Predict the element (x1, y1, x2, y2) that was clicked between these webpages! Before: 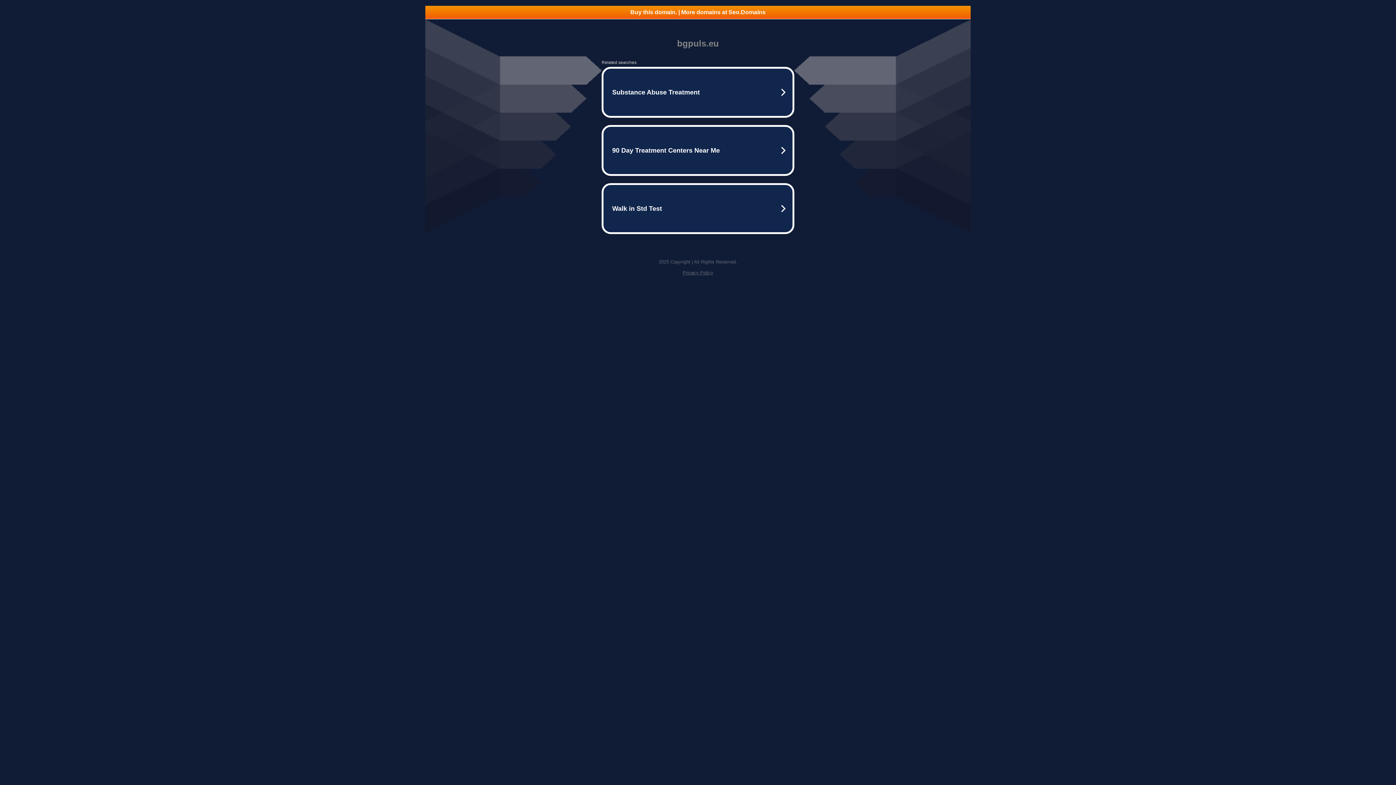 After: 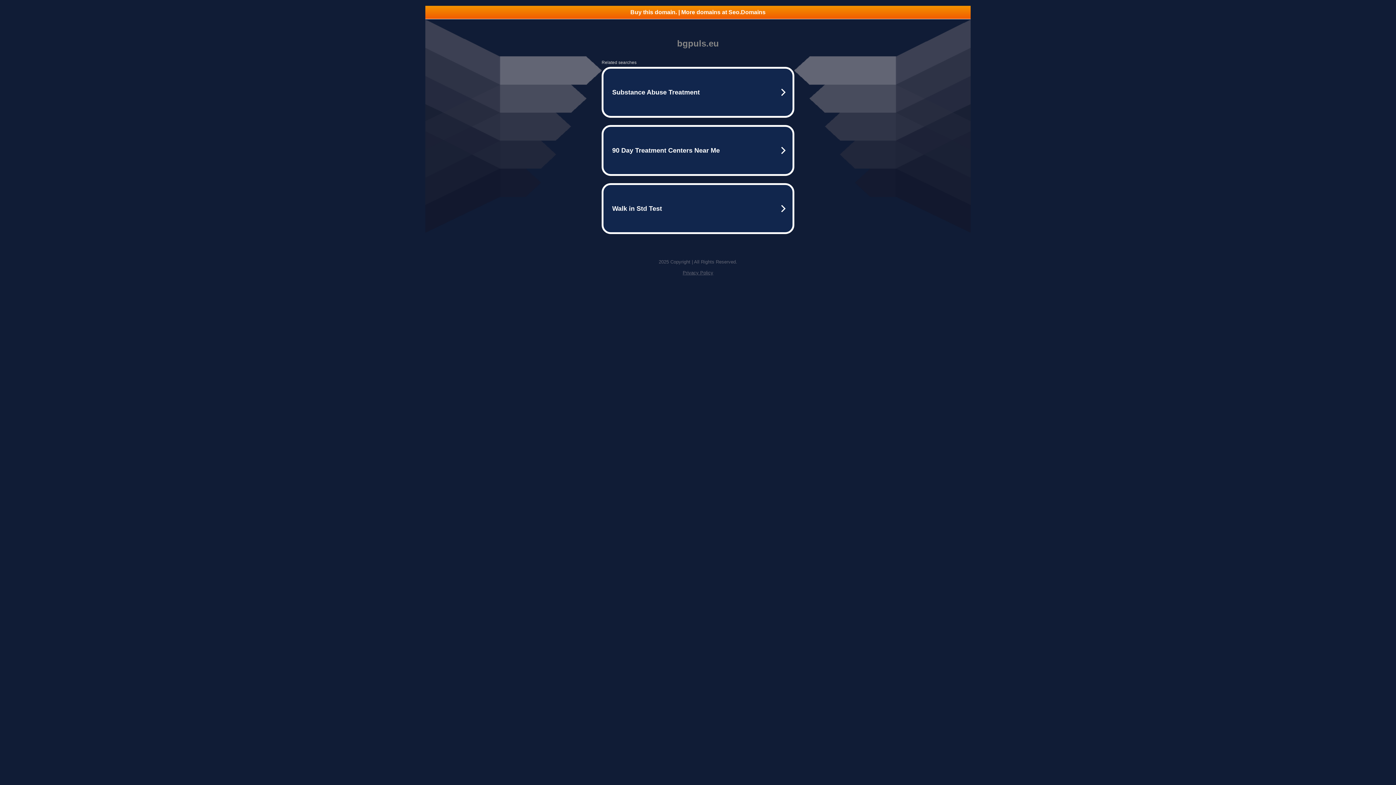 Action: label: Buy this domain. | More domains at Seo.Domains bbox: (425, 5, 970, 18)